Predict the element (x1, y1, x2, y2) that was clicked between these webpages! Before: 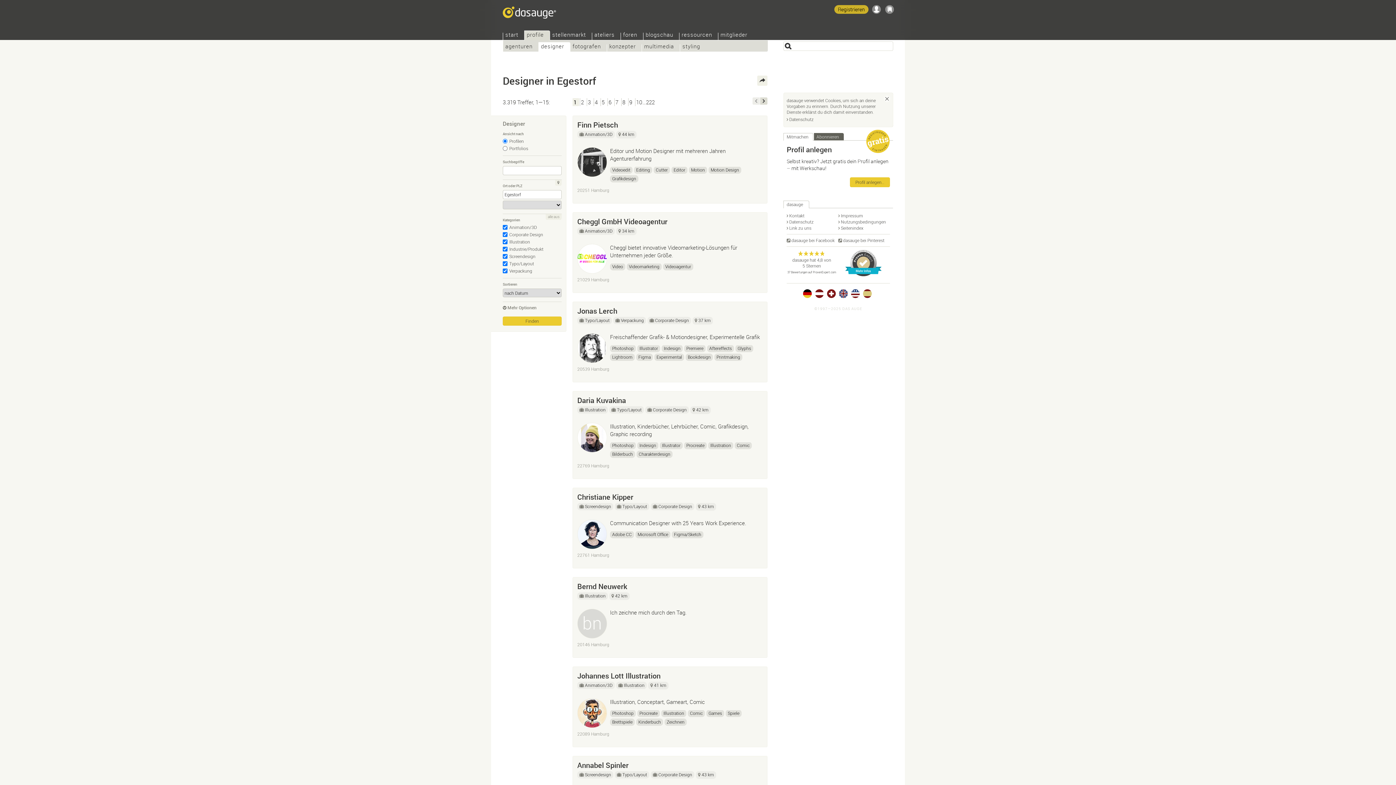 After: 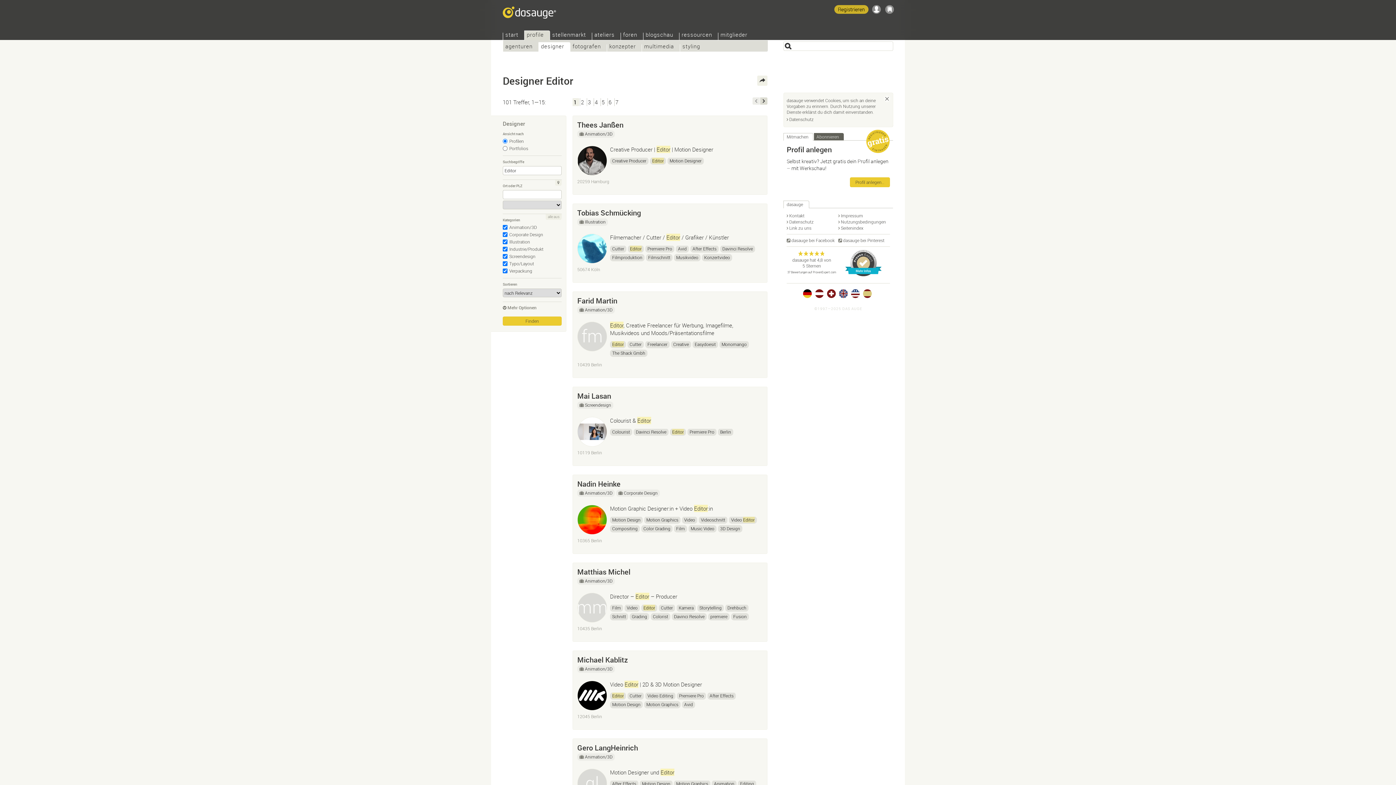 Action: label: Editor bbox: (671, 166, 687, 173)